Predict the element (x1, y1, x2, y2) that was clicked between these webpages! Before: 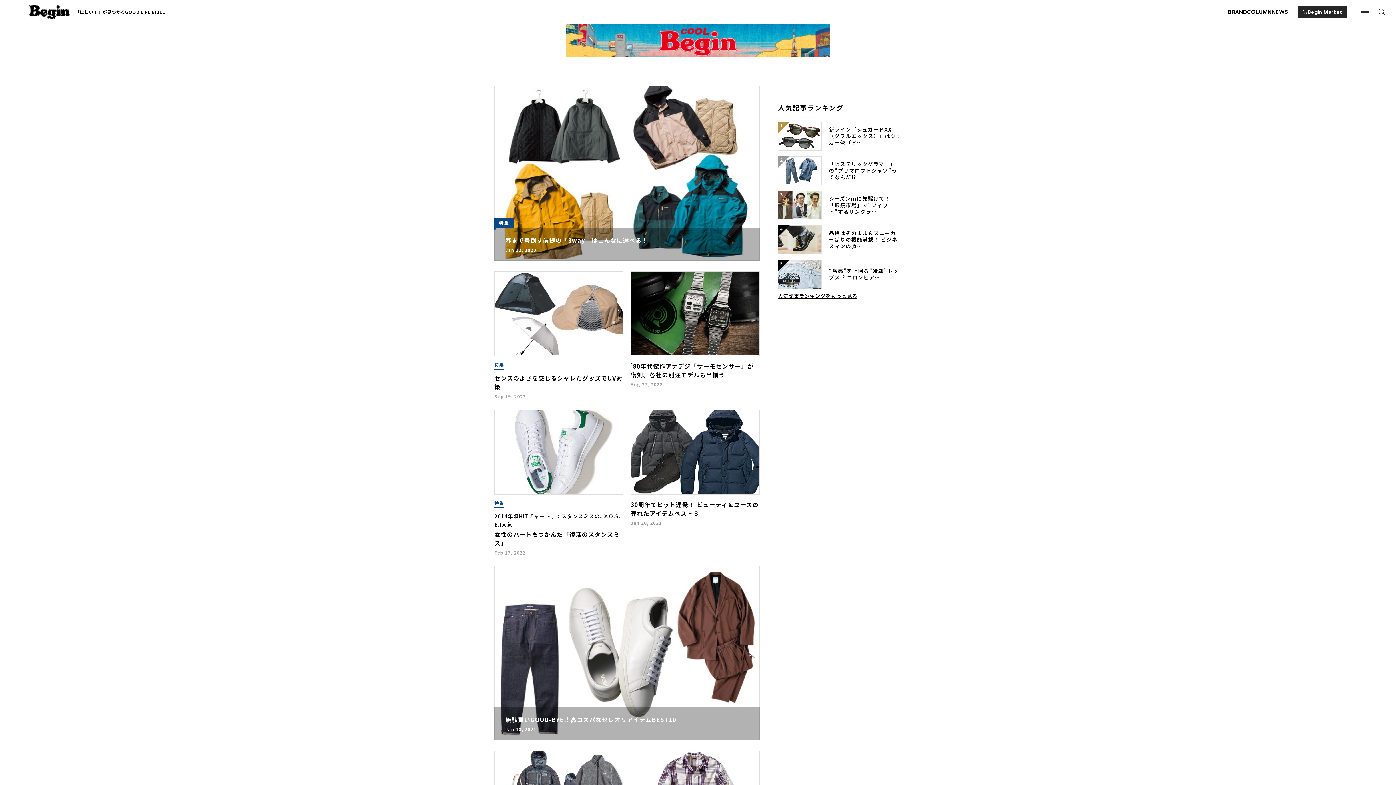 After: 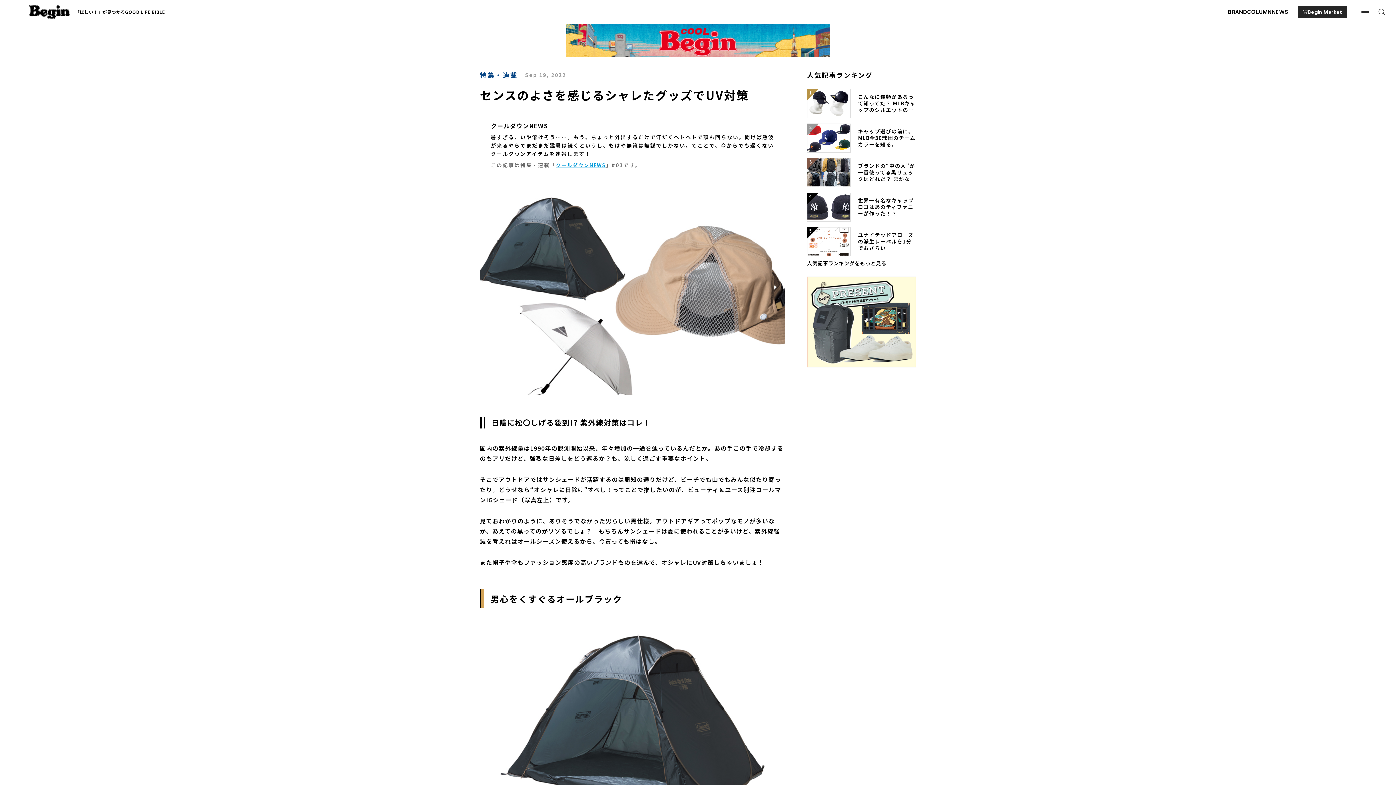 Action: label: センスのよさを感じるシャレたグッズでUV対策 bbox: (494, 373, 623, 391)